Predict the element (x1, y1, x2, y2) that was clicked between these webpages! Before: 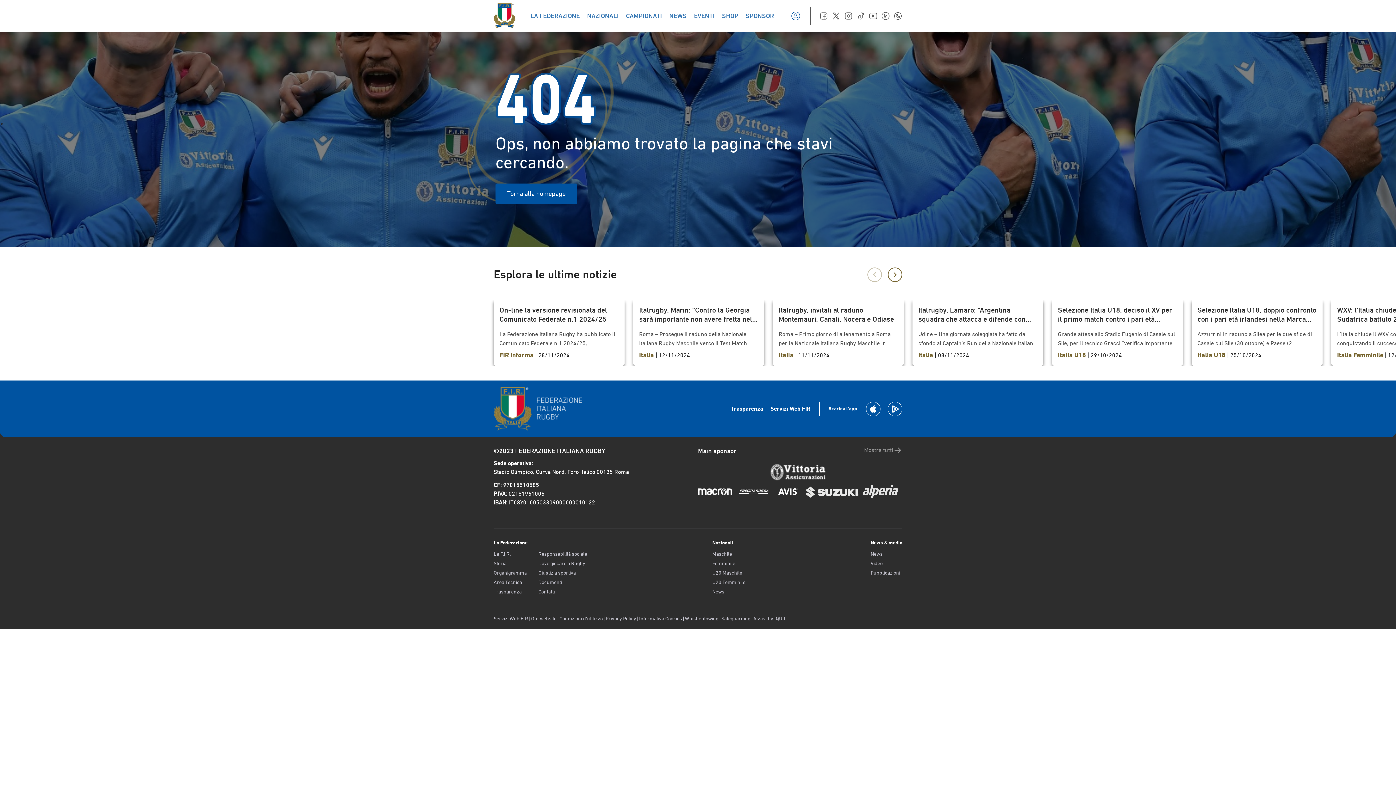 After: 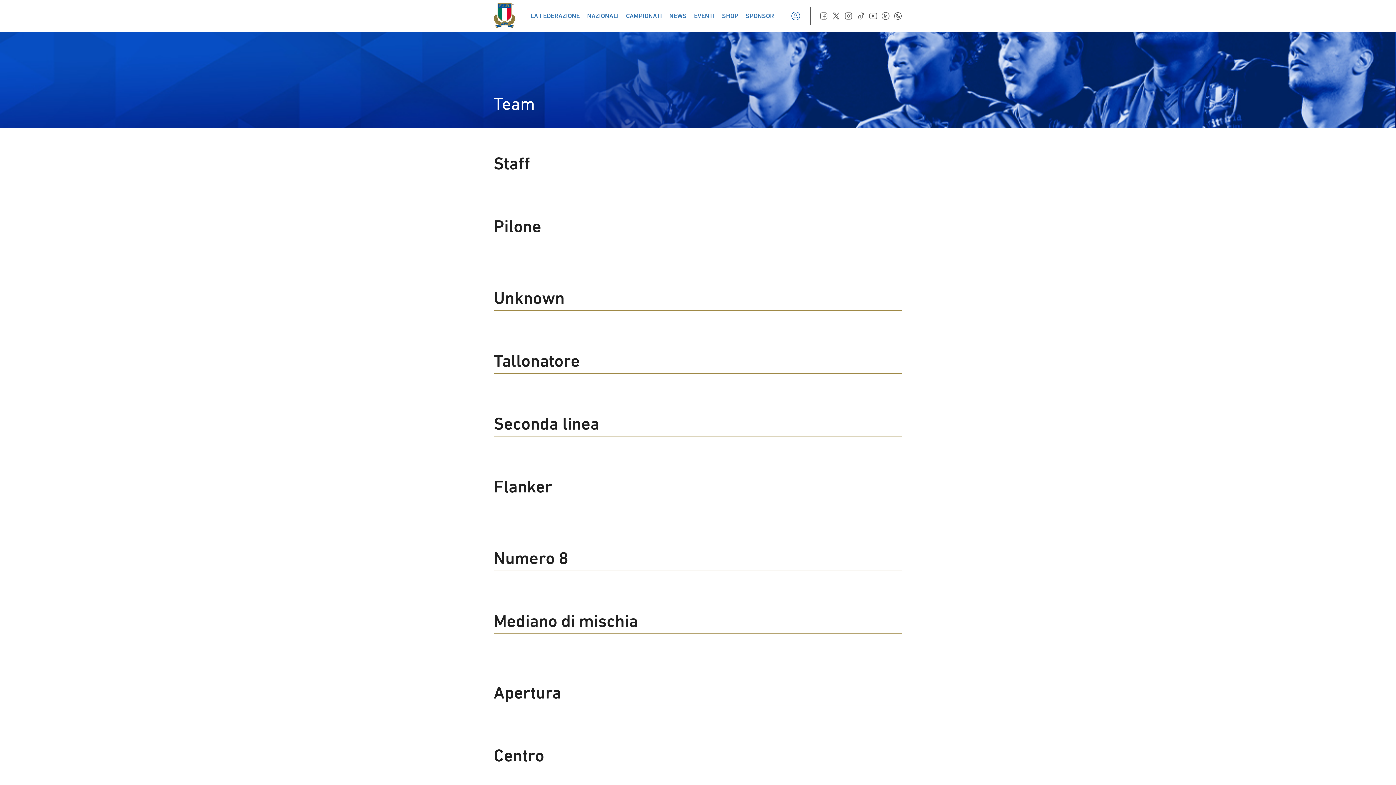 Action: label: U20 Maschile bbox: (712, 569, 745, 576)